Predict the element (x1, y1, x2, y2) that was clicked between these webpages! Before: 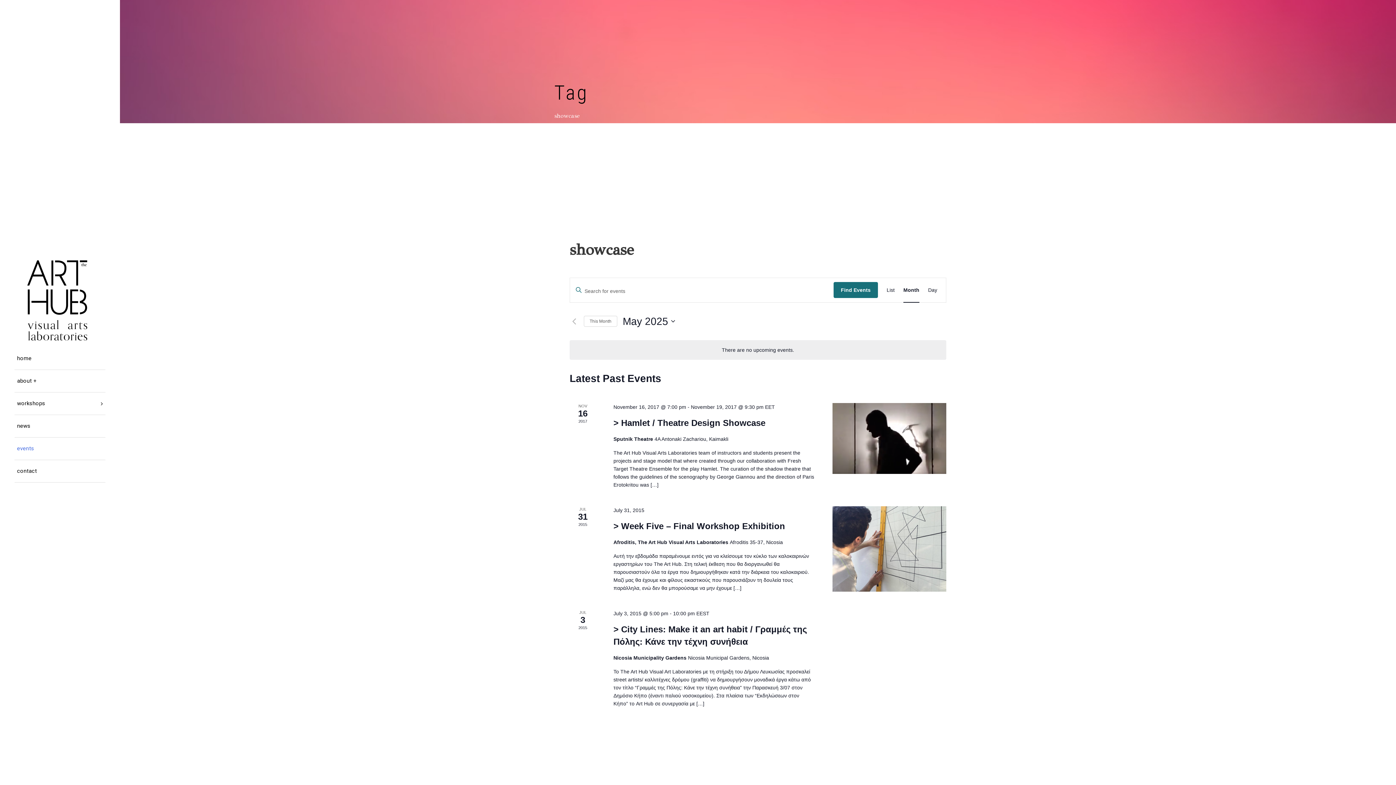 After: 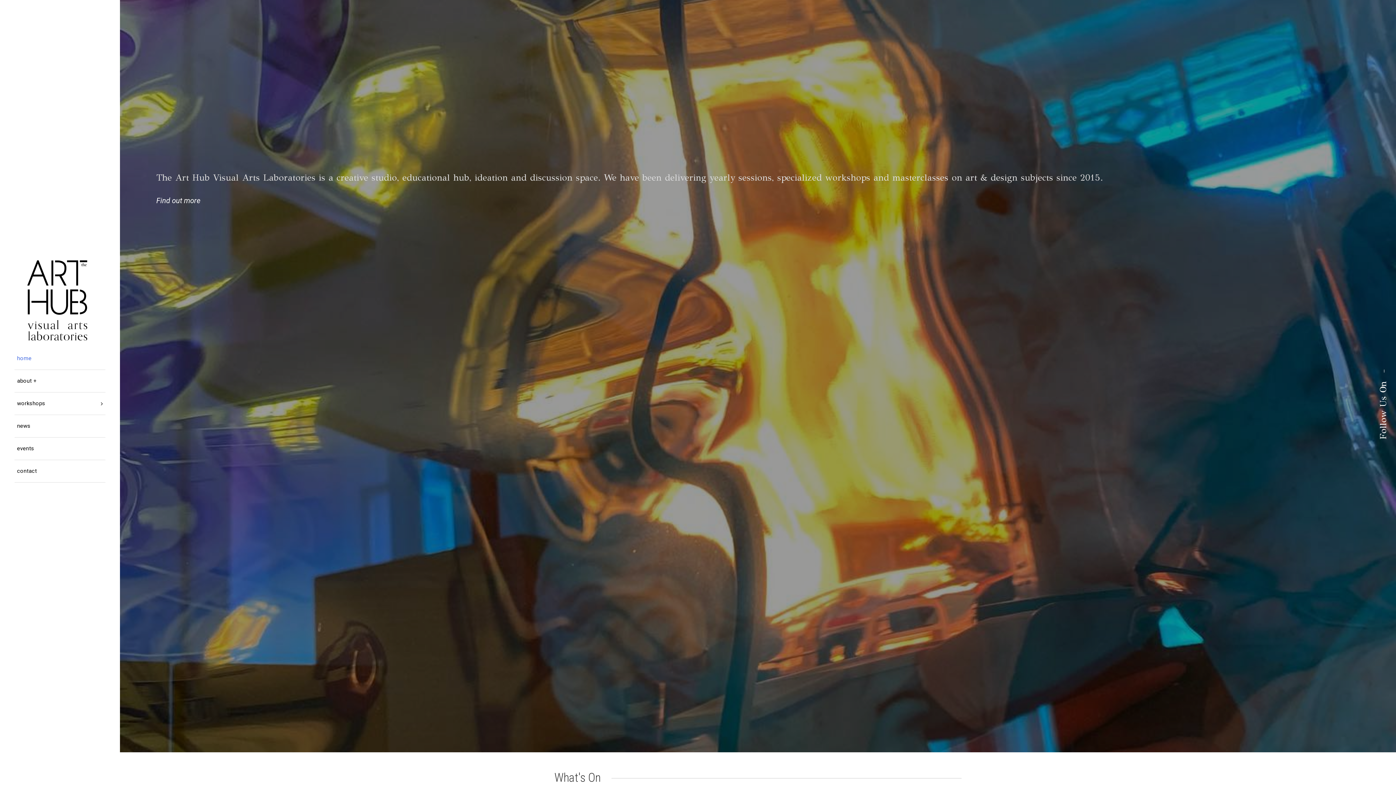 Action: bbox: (27, 293, 92, 304)